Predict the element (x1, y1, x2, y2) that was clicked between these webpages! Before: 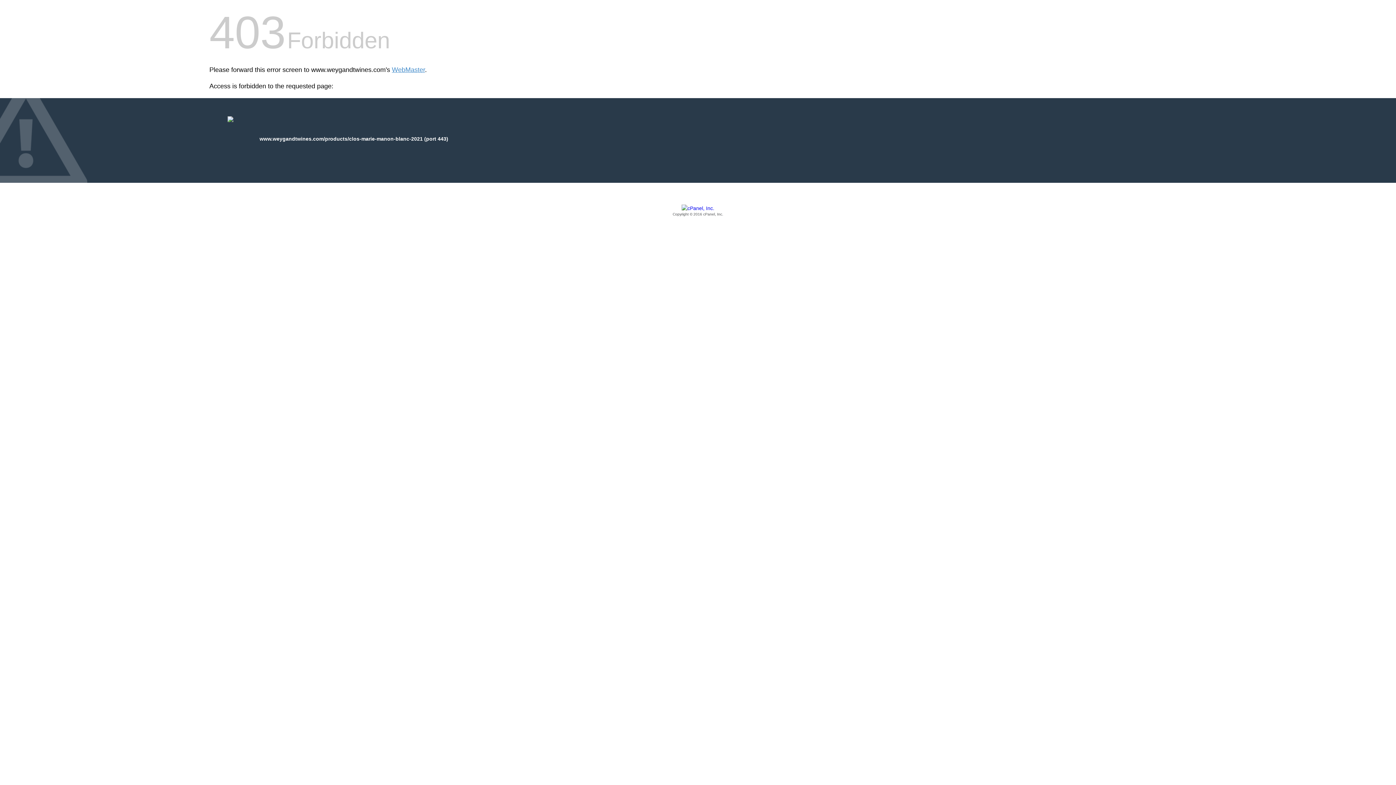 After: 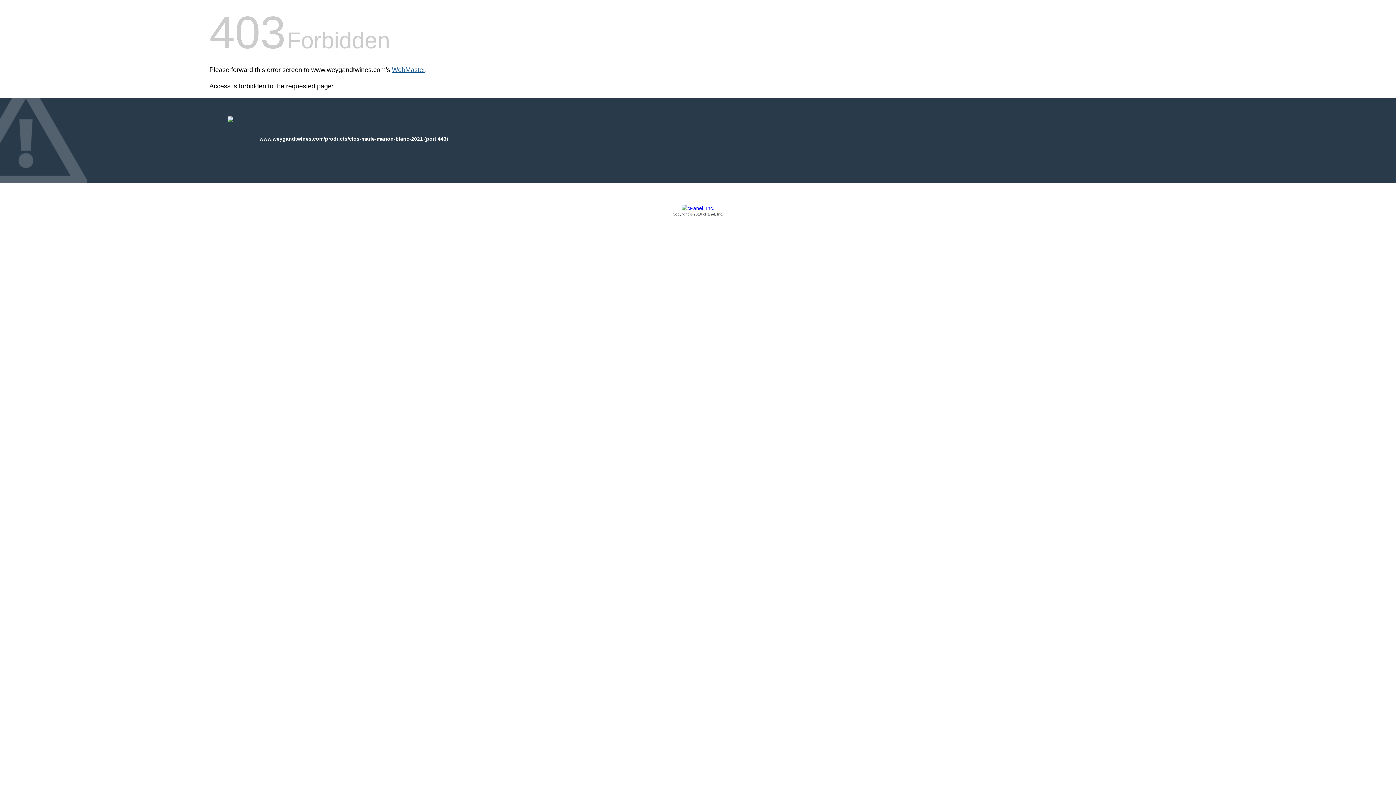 Action: bbox: (392, 66, 425, 73) label: WebMaster